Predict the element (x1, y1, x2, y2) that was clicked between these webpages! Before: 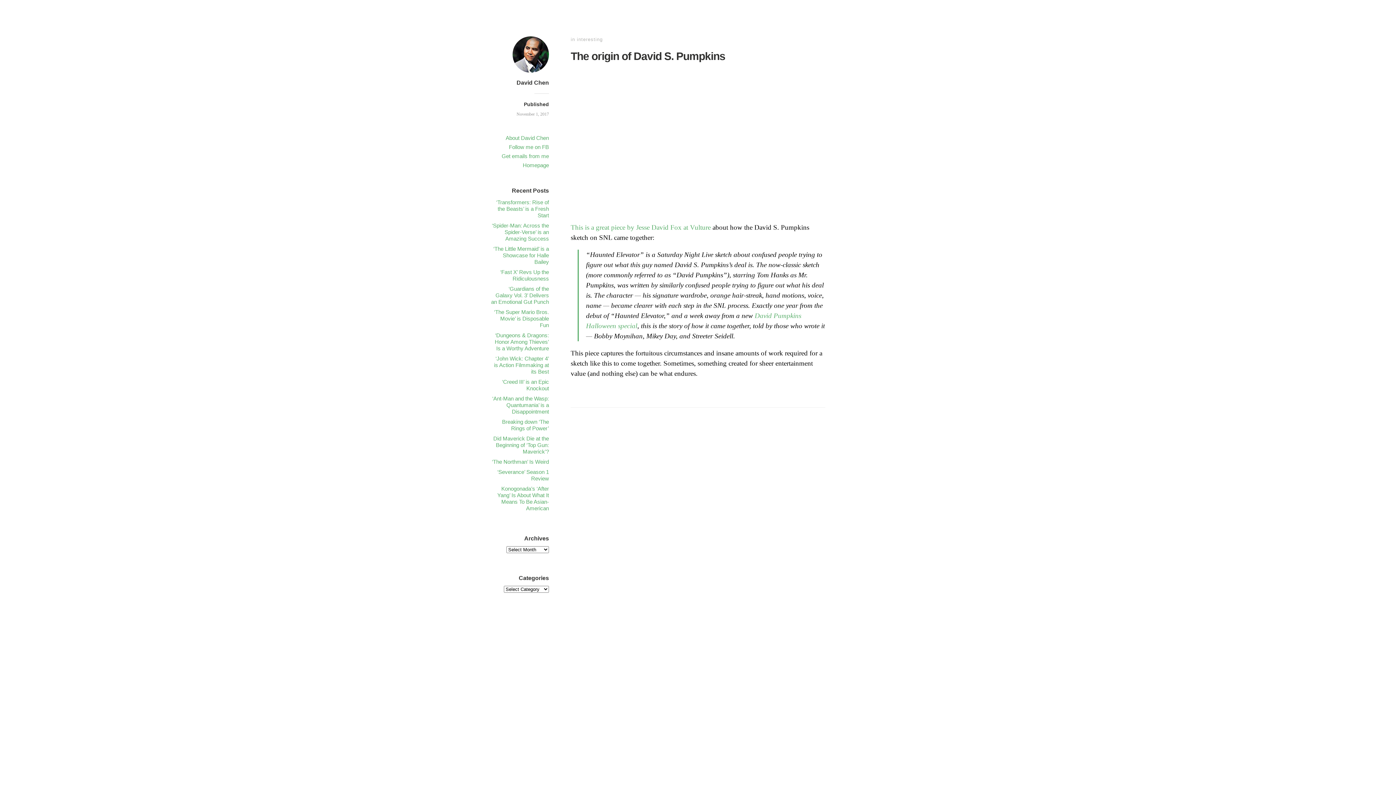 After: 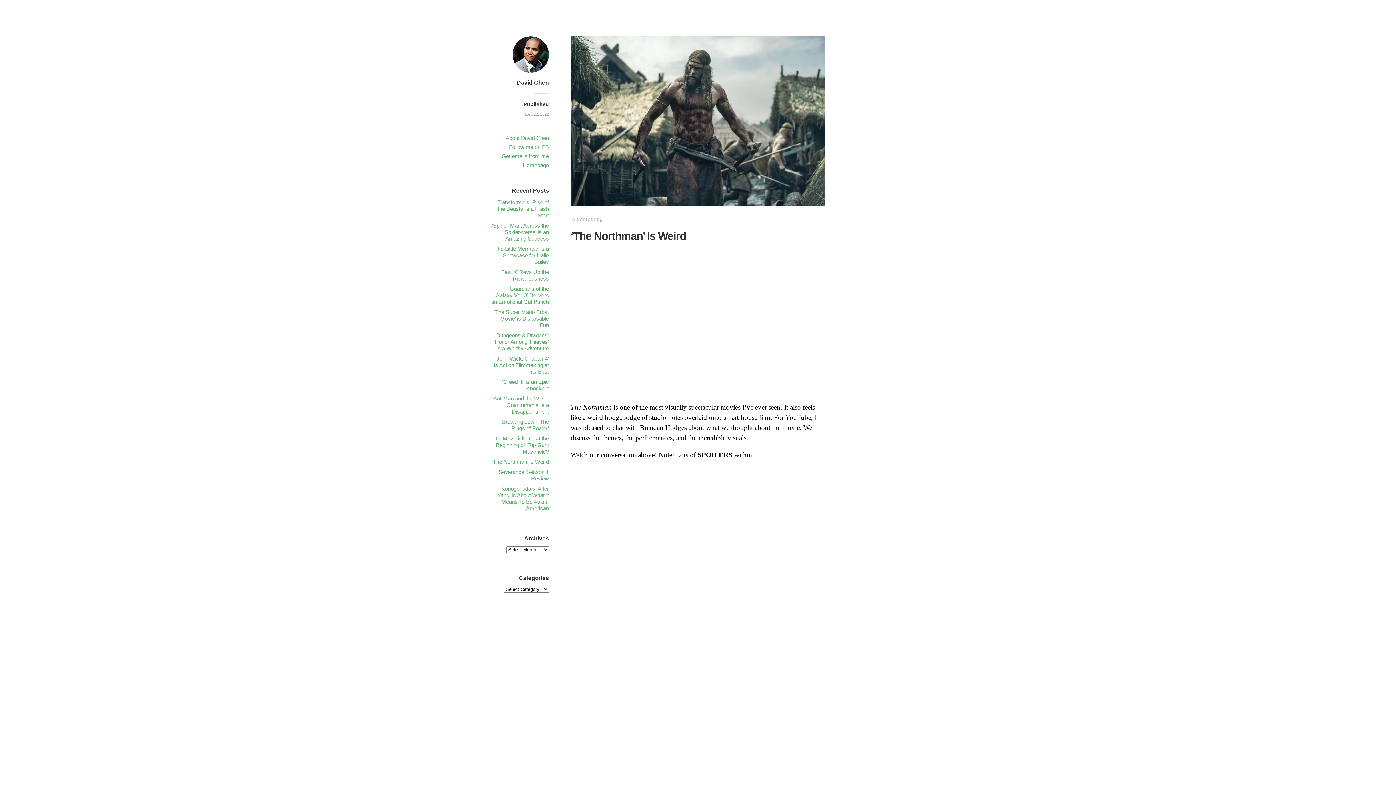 Action: label: ‘The Northman’ Is Weird bbox: (492, 458, 549, 465)